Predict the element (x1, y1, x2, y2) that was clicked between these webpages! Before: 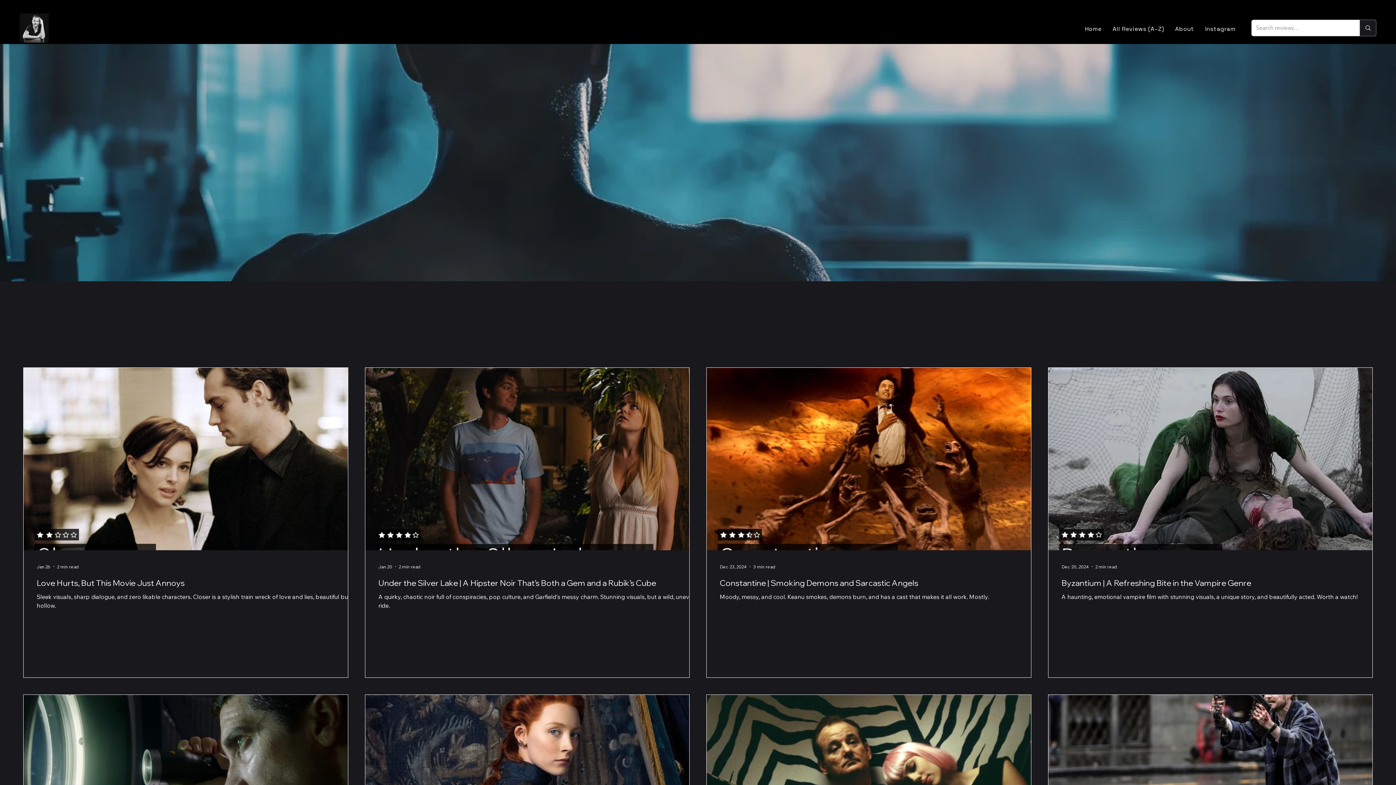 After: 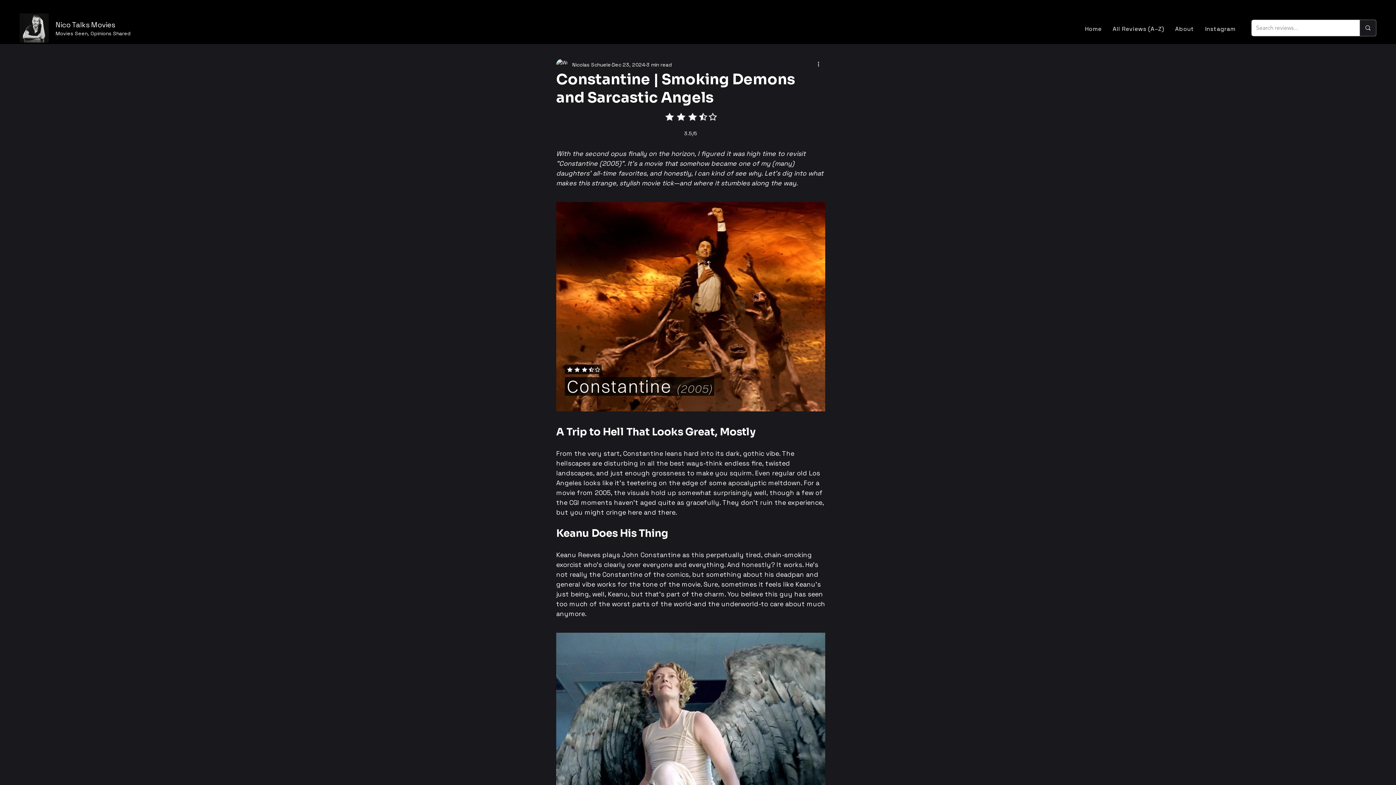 Action: bbox: (720, 577, 1044, 588) label: Constantine | Smoking Demons and Sarcastic Angels